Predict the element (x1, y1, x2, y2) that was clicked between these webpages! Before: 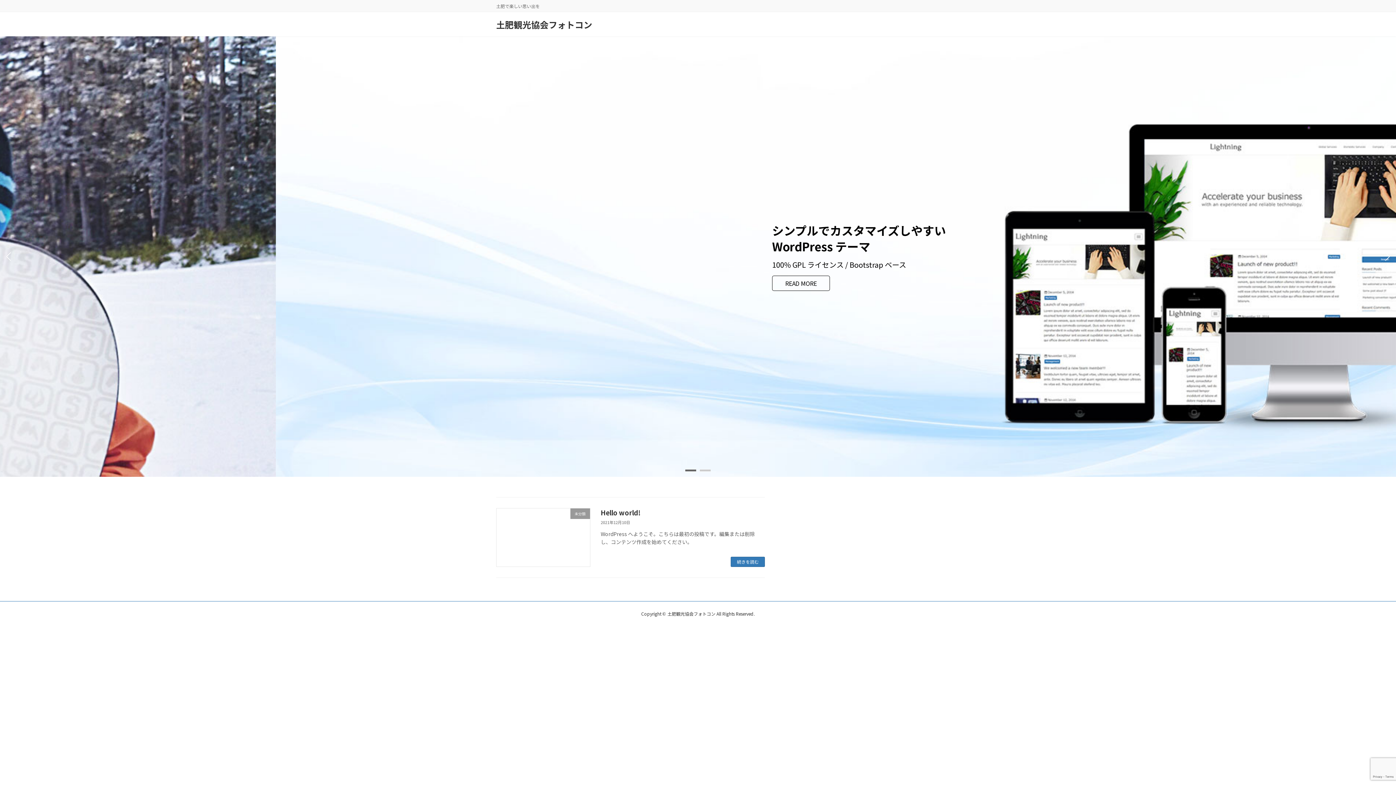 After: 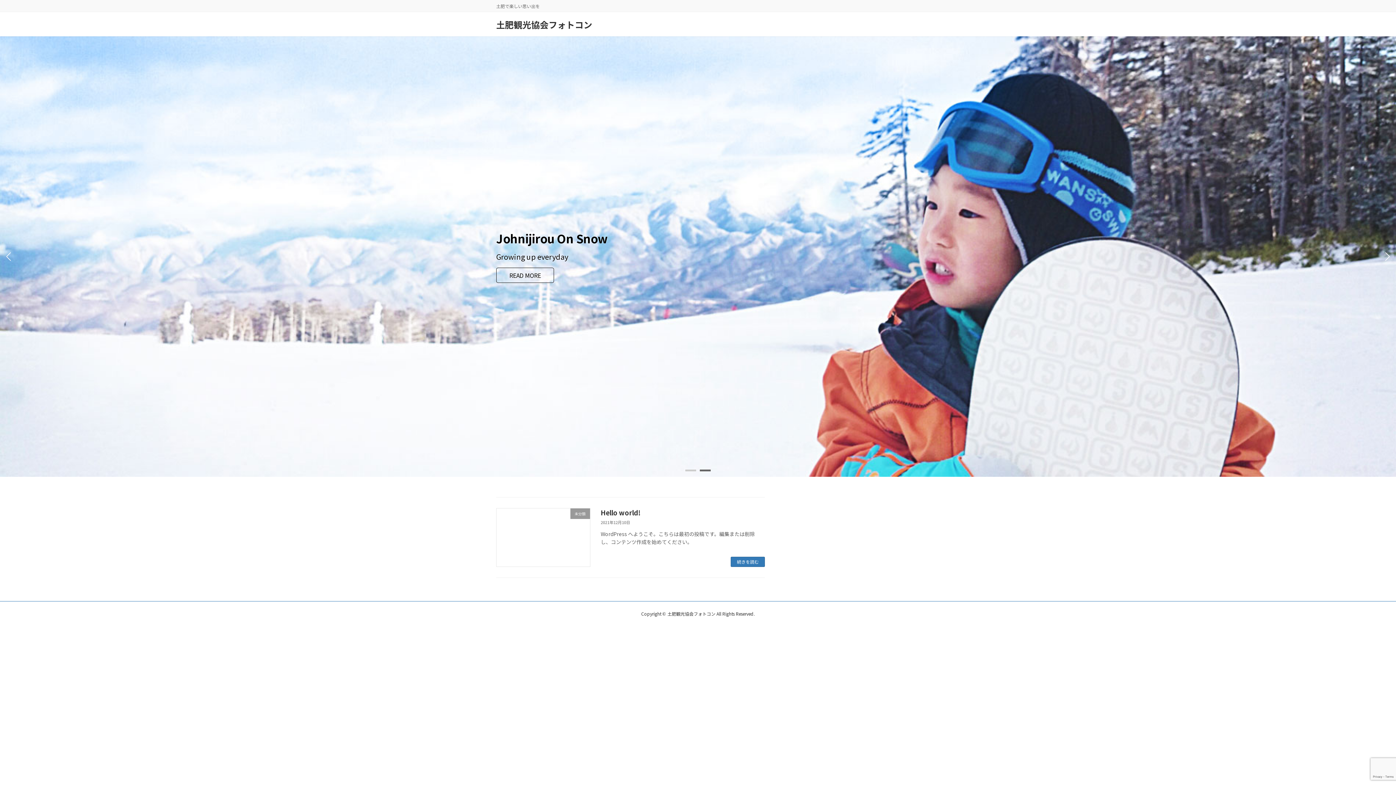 Action: bbox: (1382, 248, 1392, 264) label: Next slide